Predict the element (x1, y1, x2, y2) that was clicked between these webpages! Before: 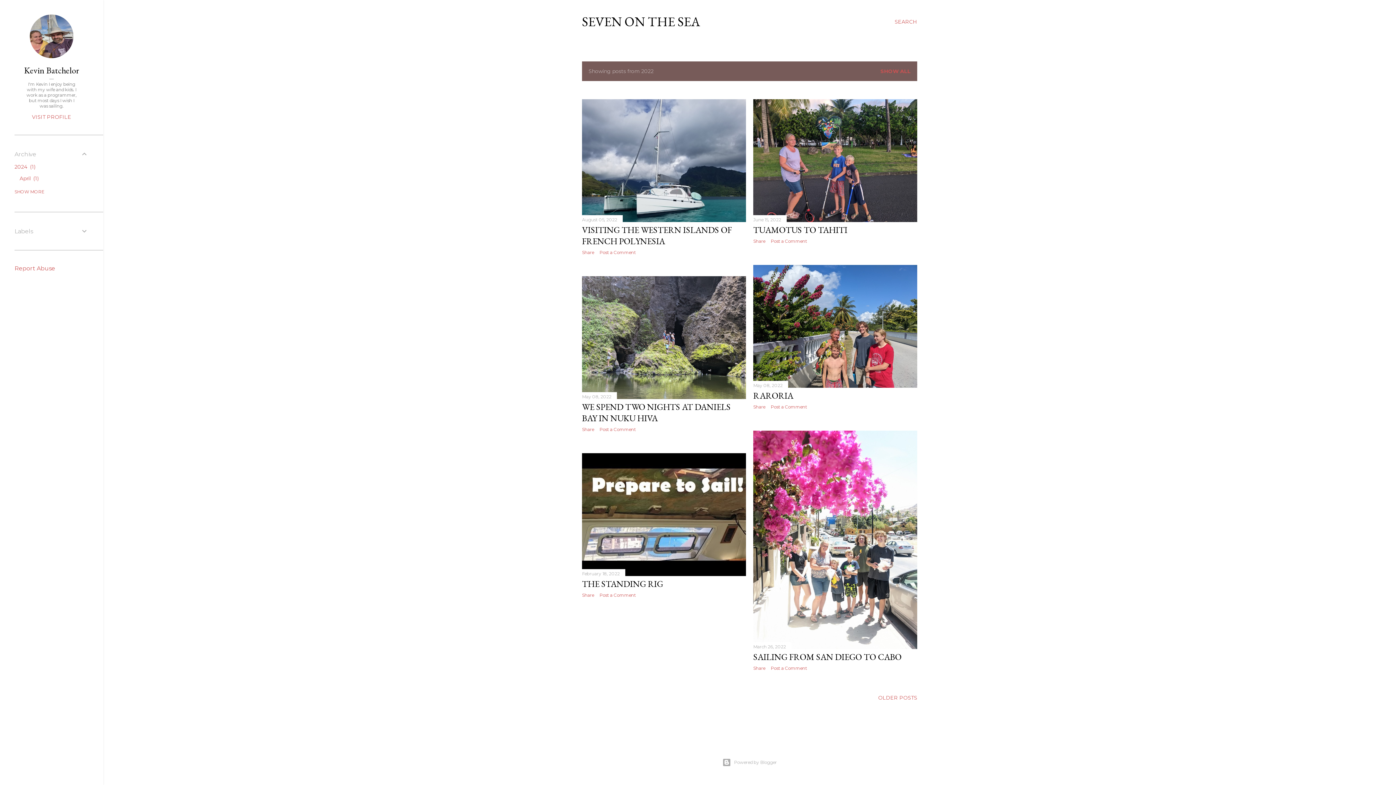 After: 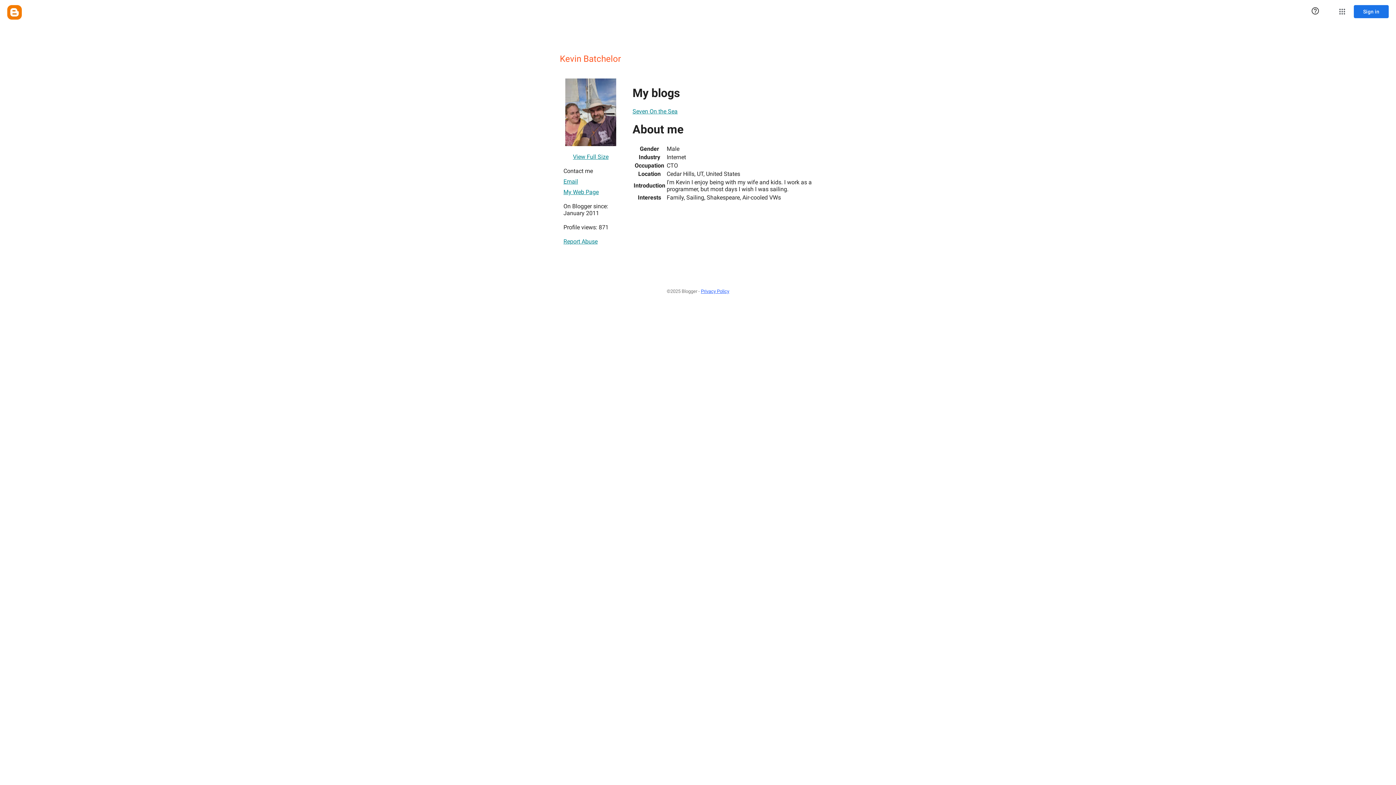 Action: bbox: (29, 53, 73, 59)